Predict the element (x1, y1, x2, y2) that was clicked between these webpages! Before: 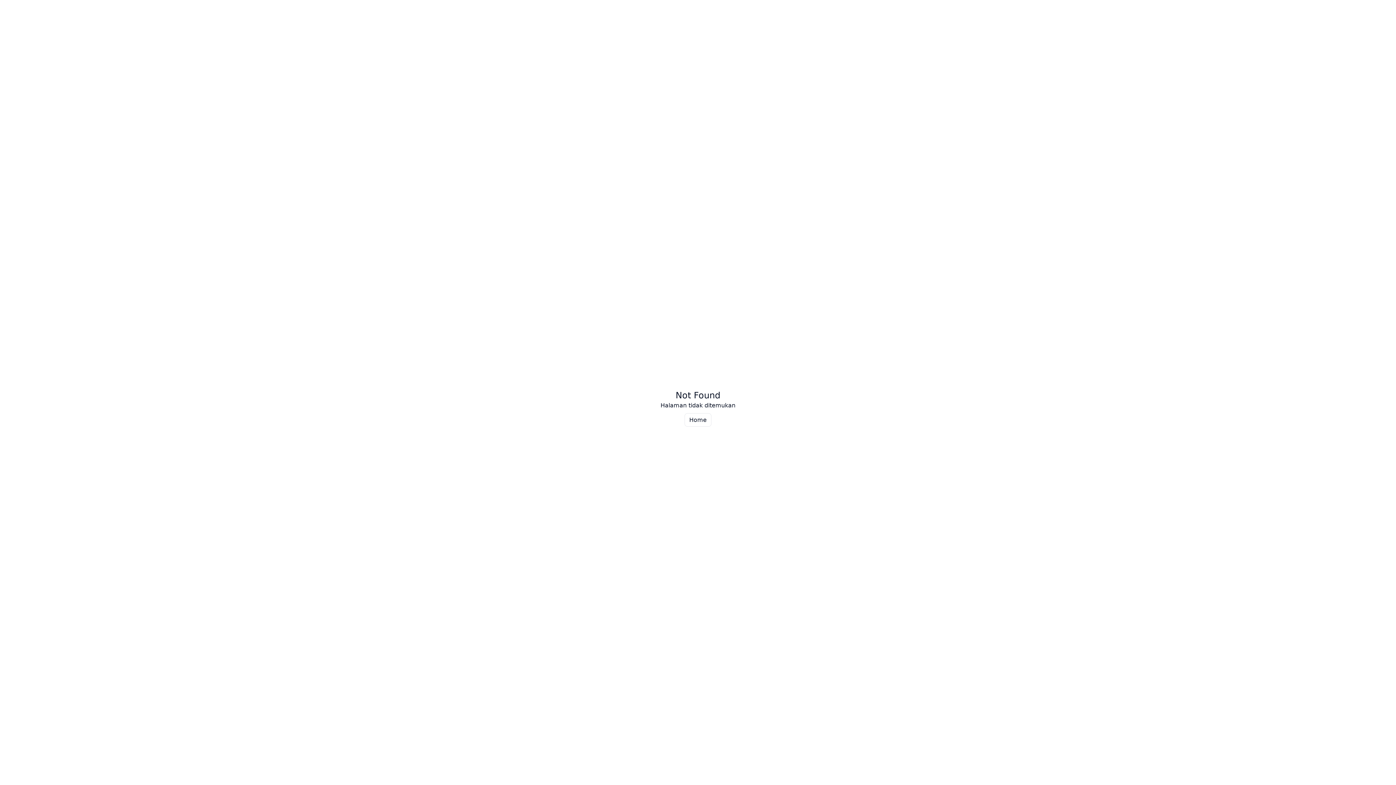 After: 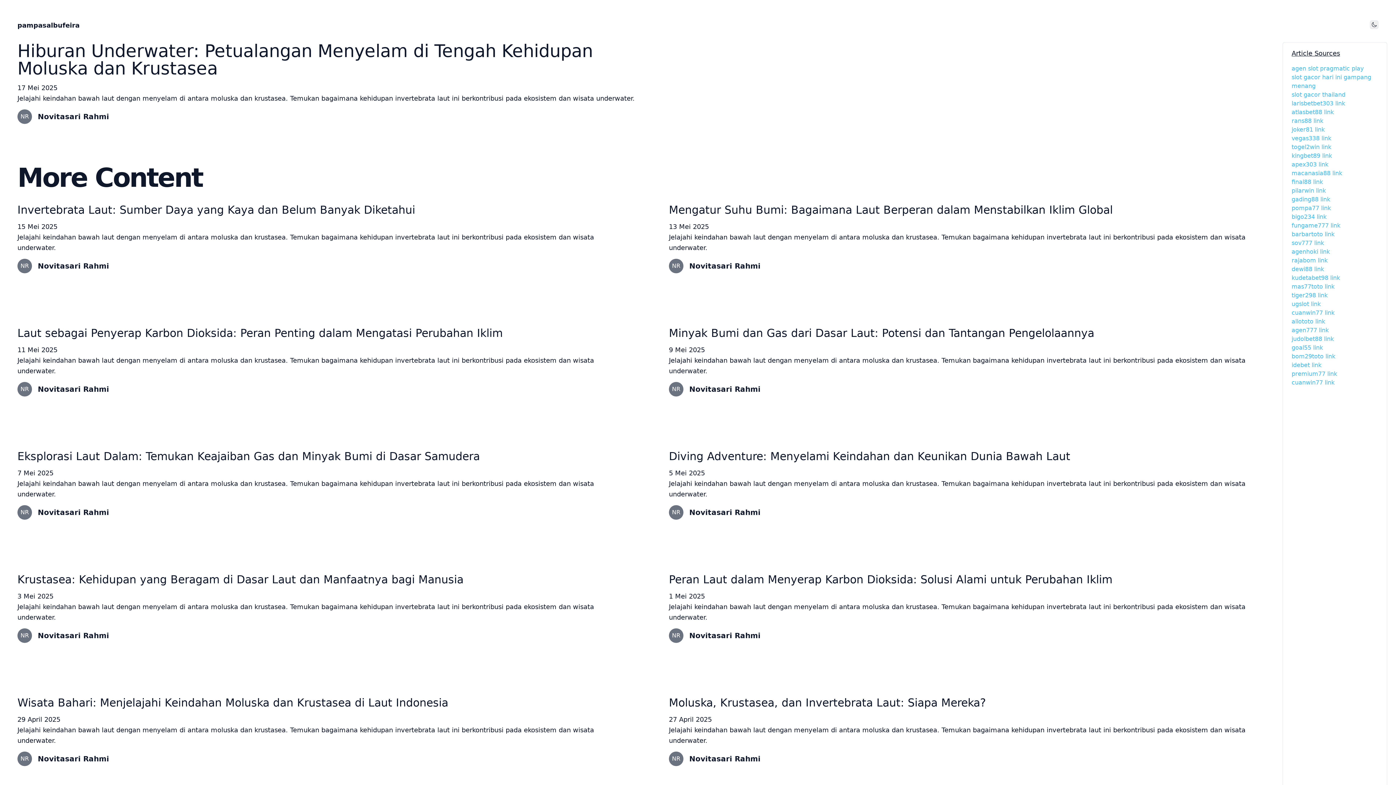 Action: label: Home bbox: (684, 413, 711, 426)